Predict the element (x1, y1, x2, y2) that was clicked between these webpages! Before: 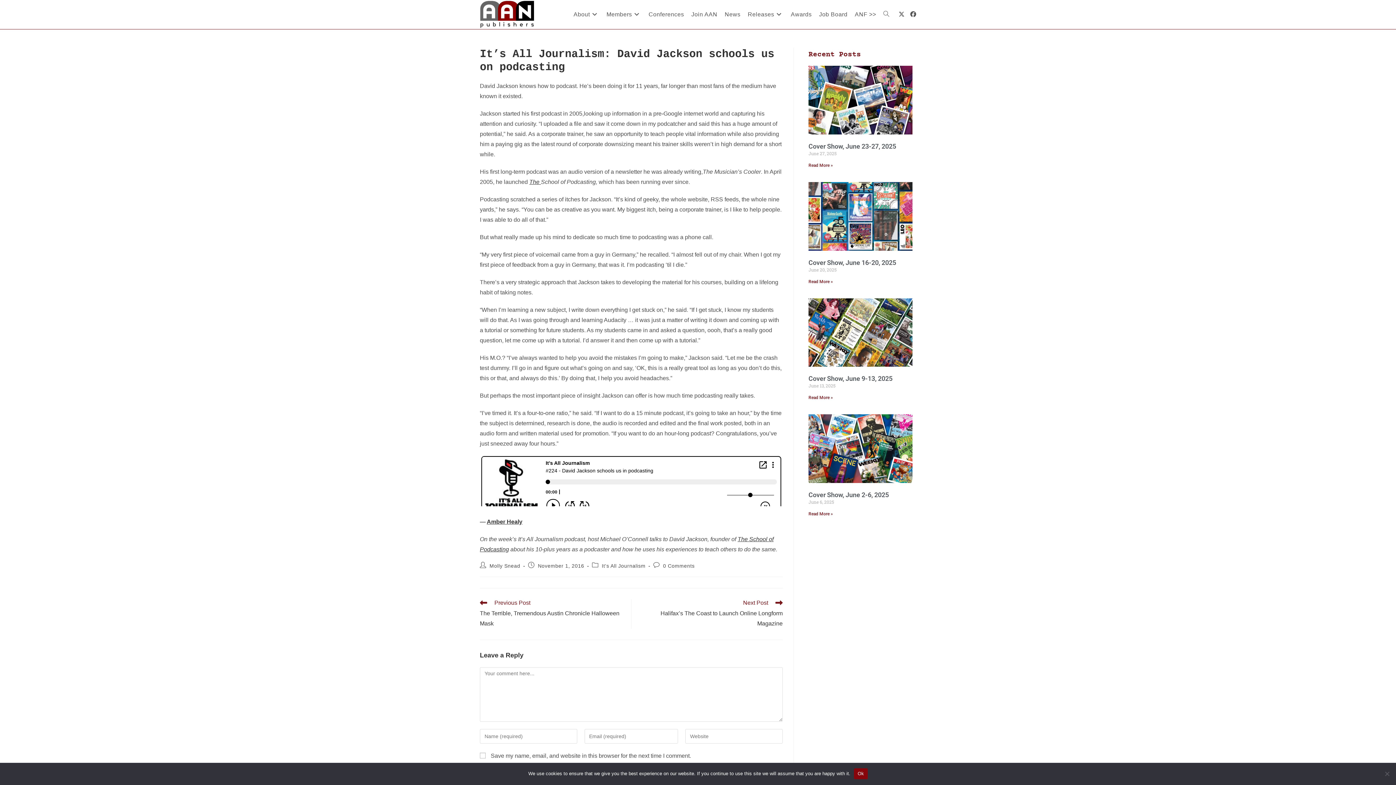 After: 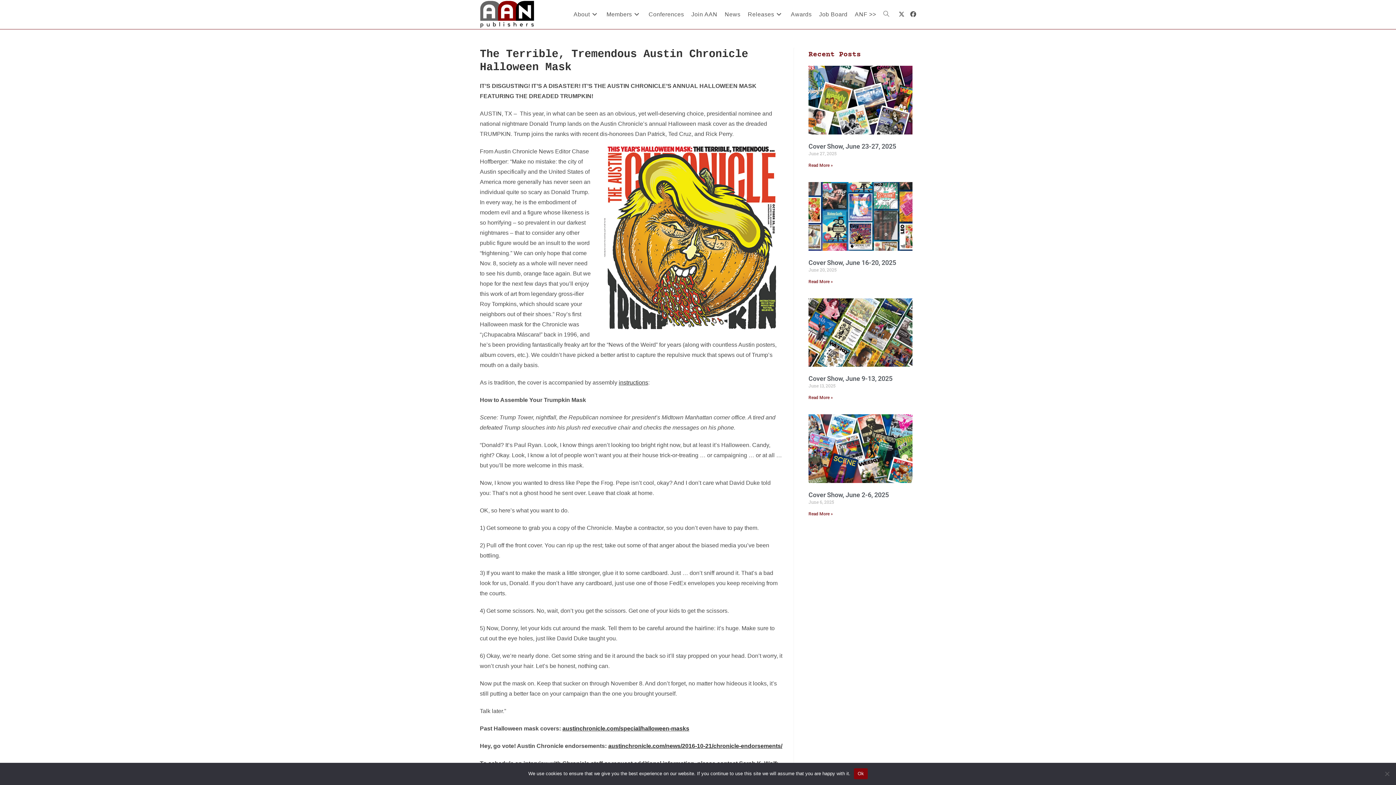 Action: bbox: (480, 599, 623, 629) label: Previous Post
The Terrible, Tremendous Austin Chronicle Halloween Mask